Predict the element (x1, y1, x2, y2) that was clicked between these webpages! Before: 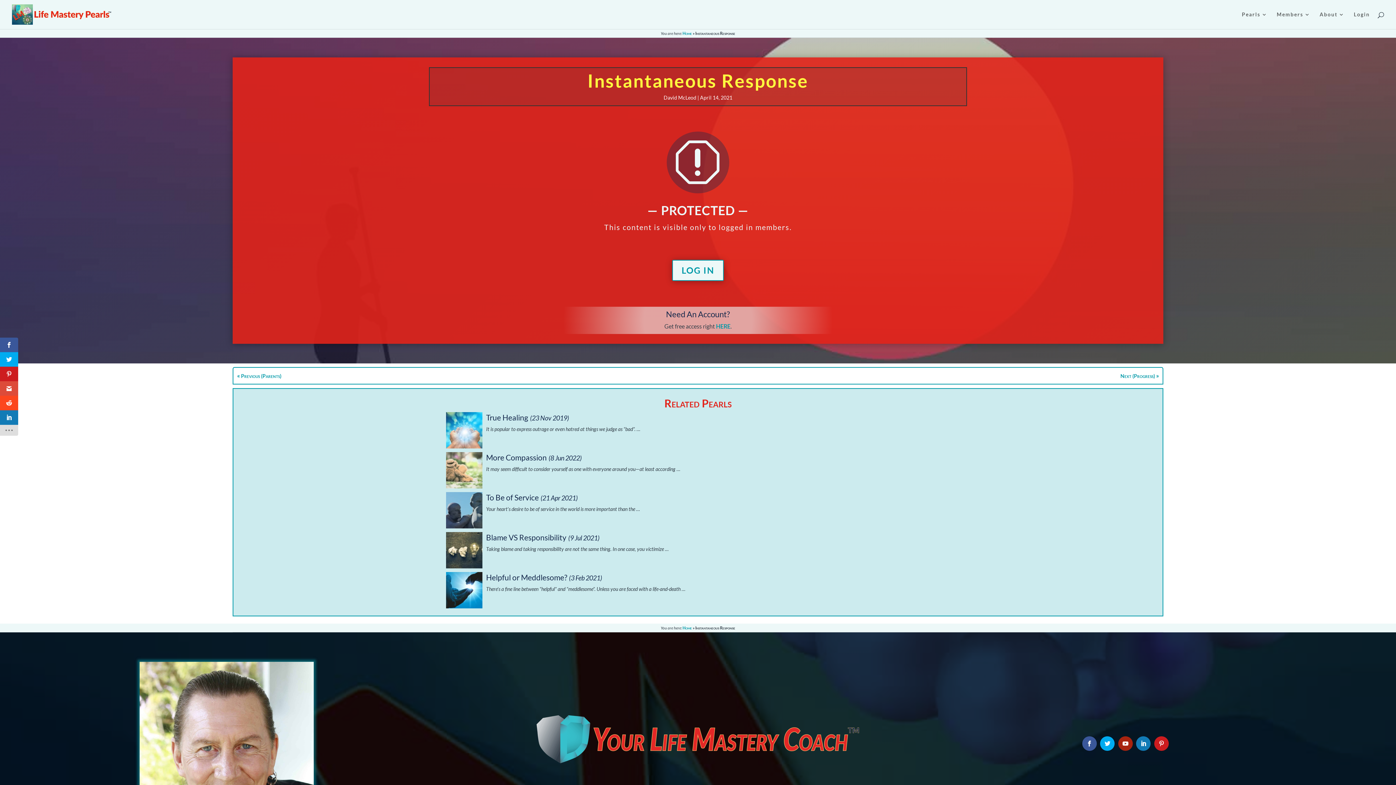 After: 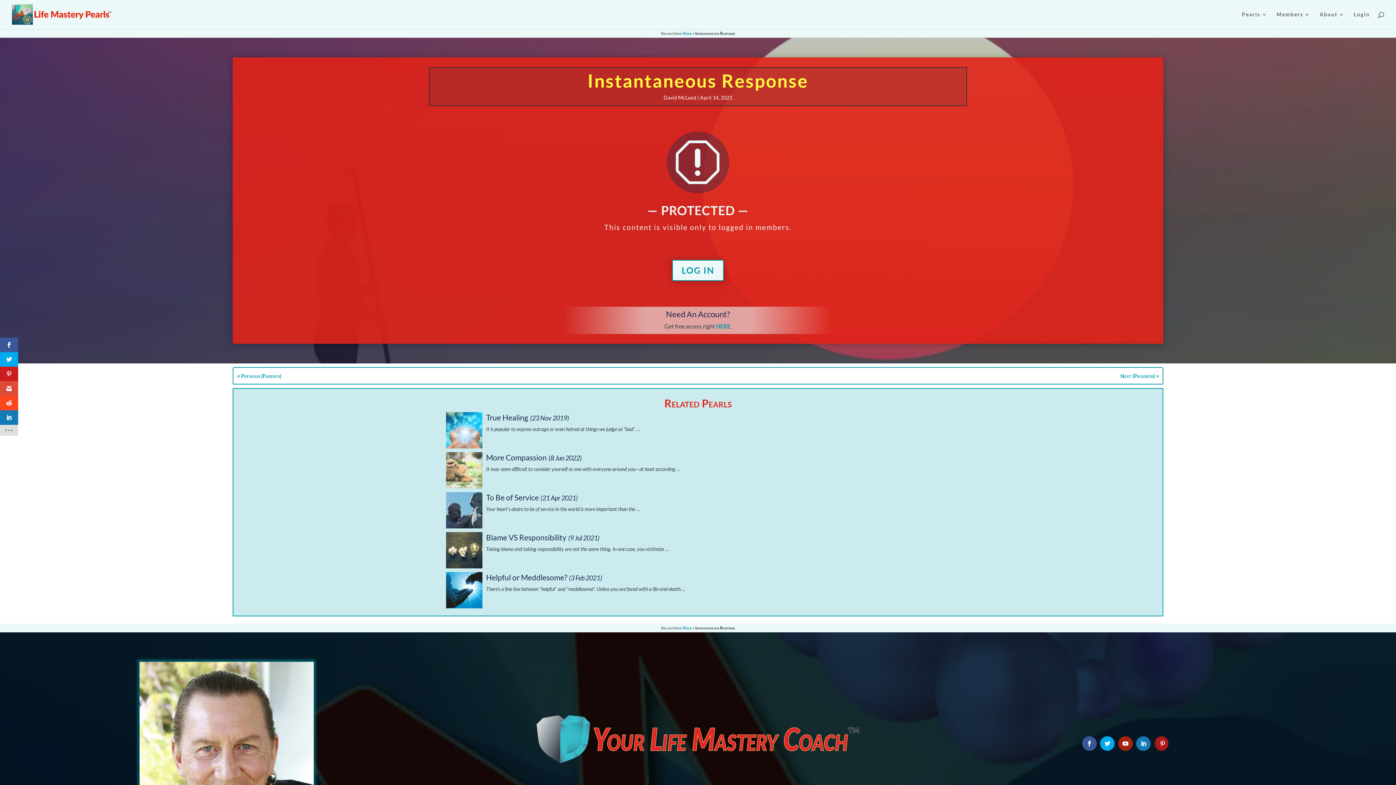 Action: bbox: (1154, 736, 1169, 751)